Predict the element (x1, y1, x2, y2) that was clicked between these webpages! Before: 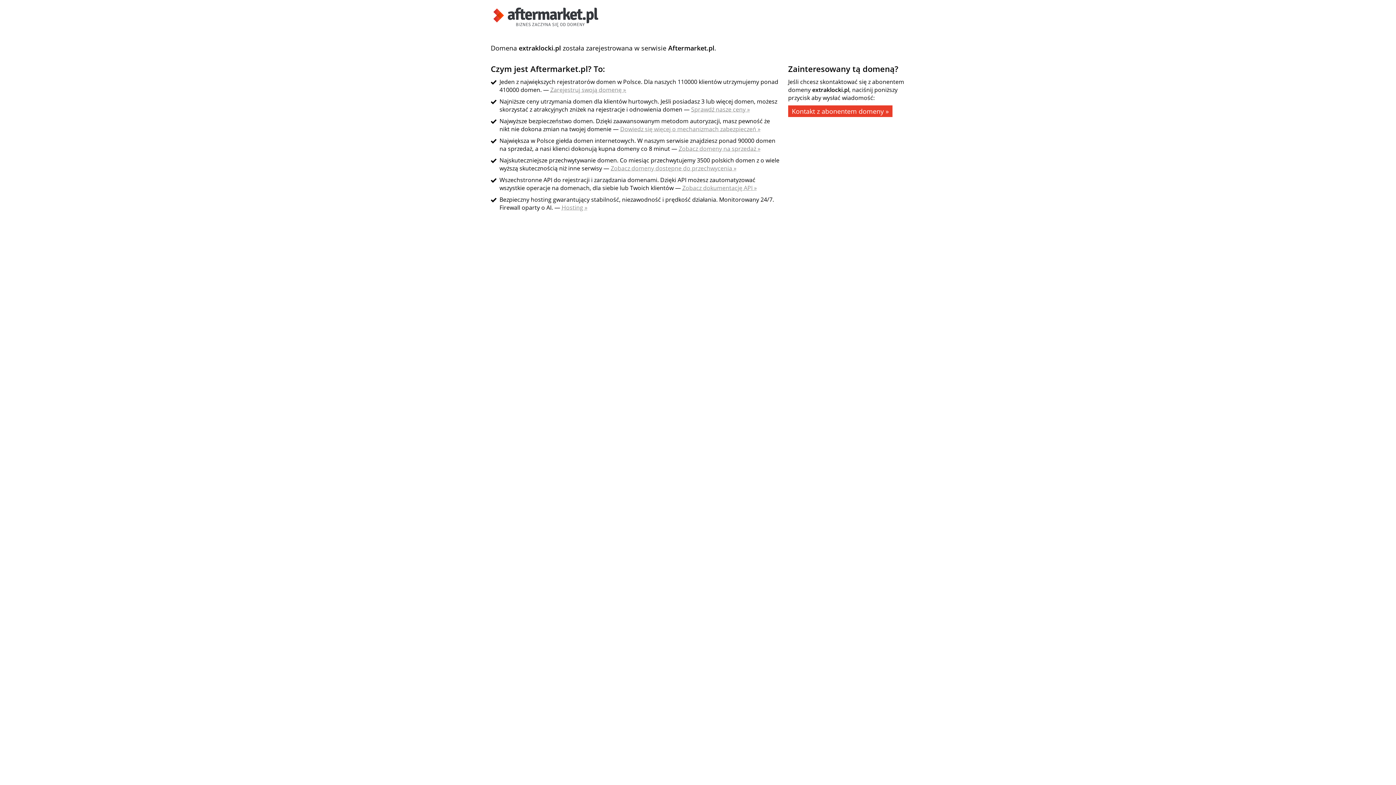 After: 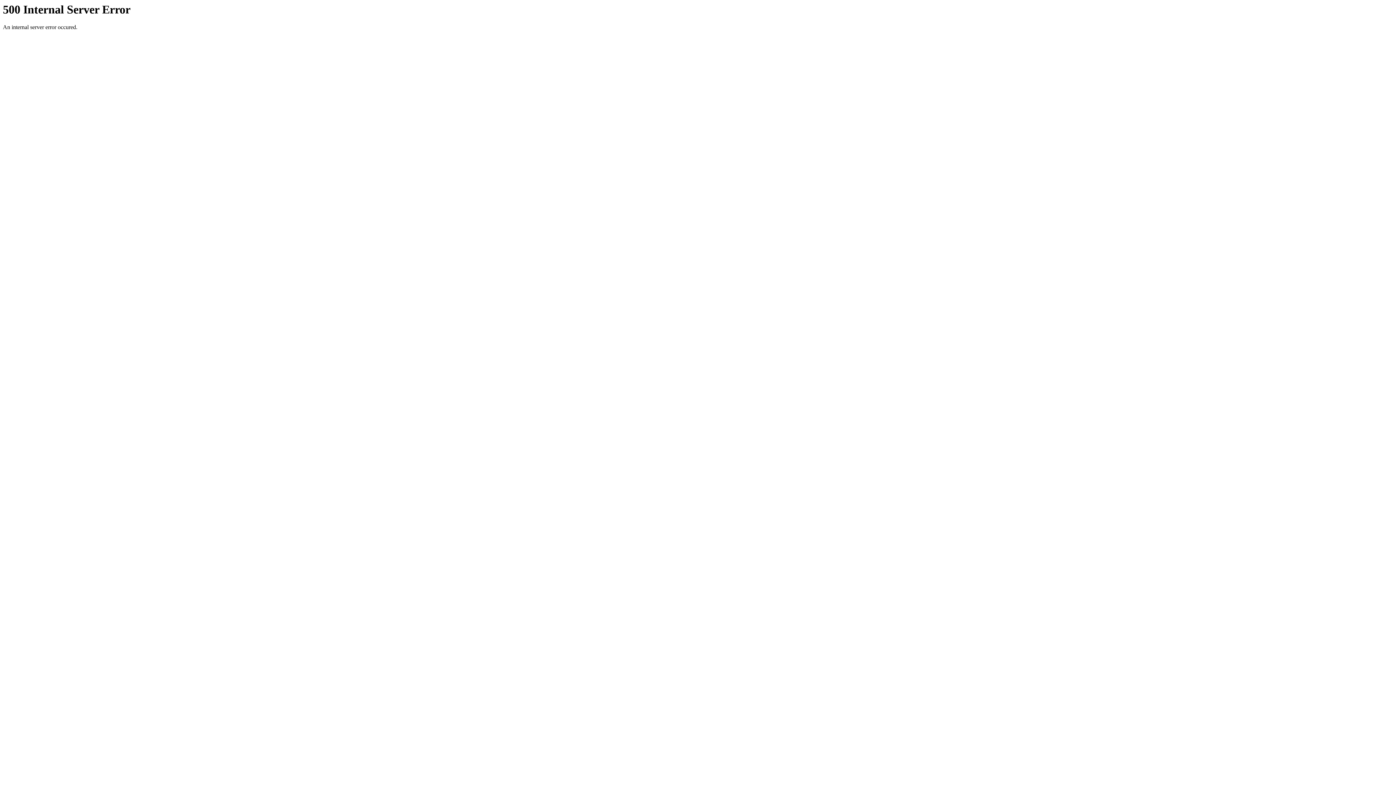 Action: label: Sprawdź nasze ceny » bbox: (691, 105, 750, 113)